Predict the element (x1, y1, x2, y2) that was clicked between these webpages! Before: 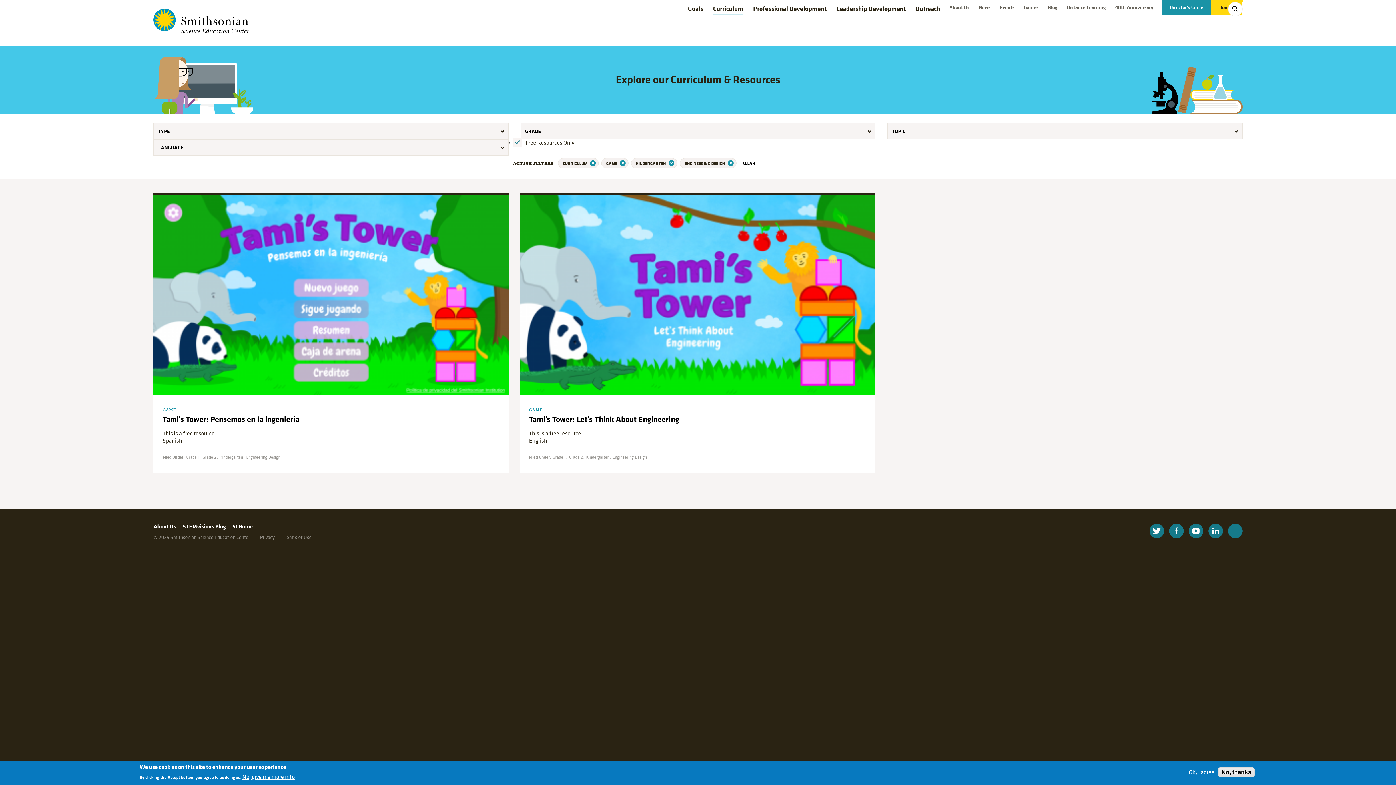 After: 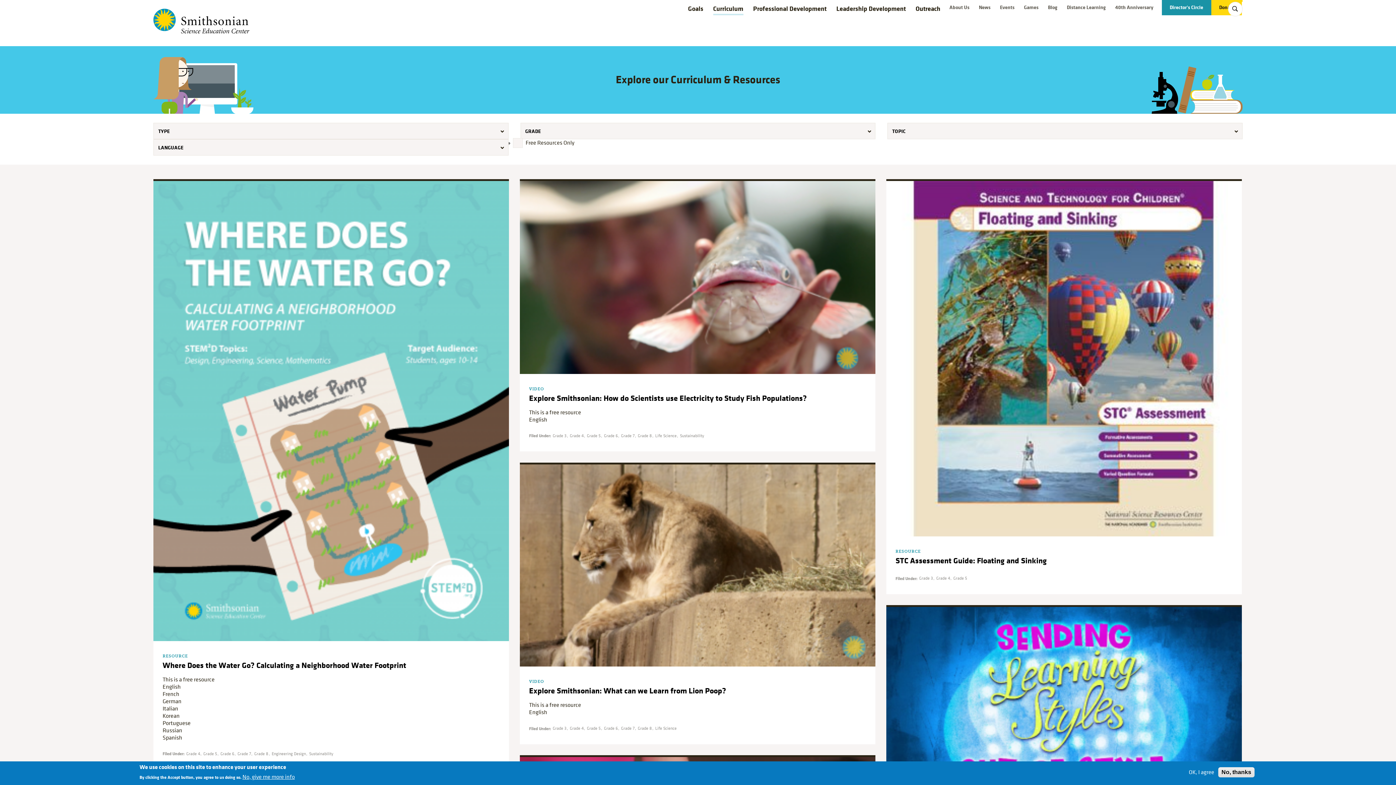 Action: bbox: (743, 160, 755, 166) label: CLEAR